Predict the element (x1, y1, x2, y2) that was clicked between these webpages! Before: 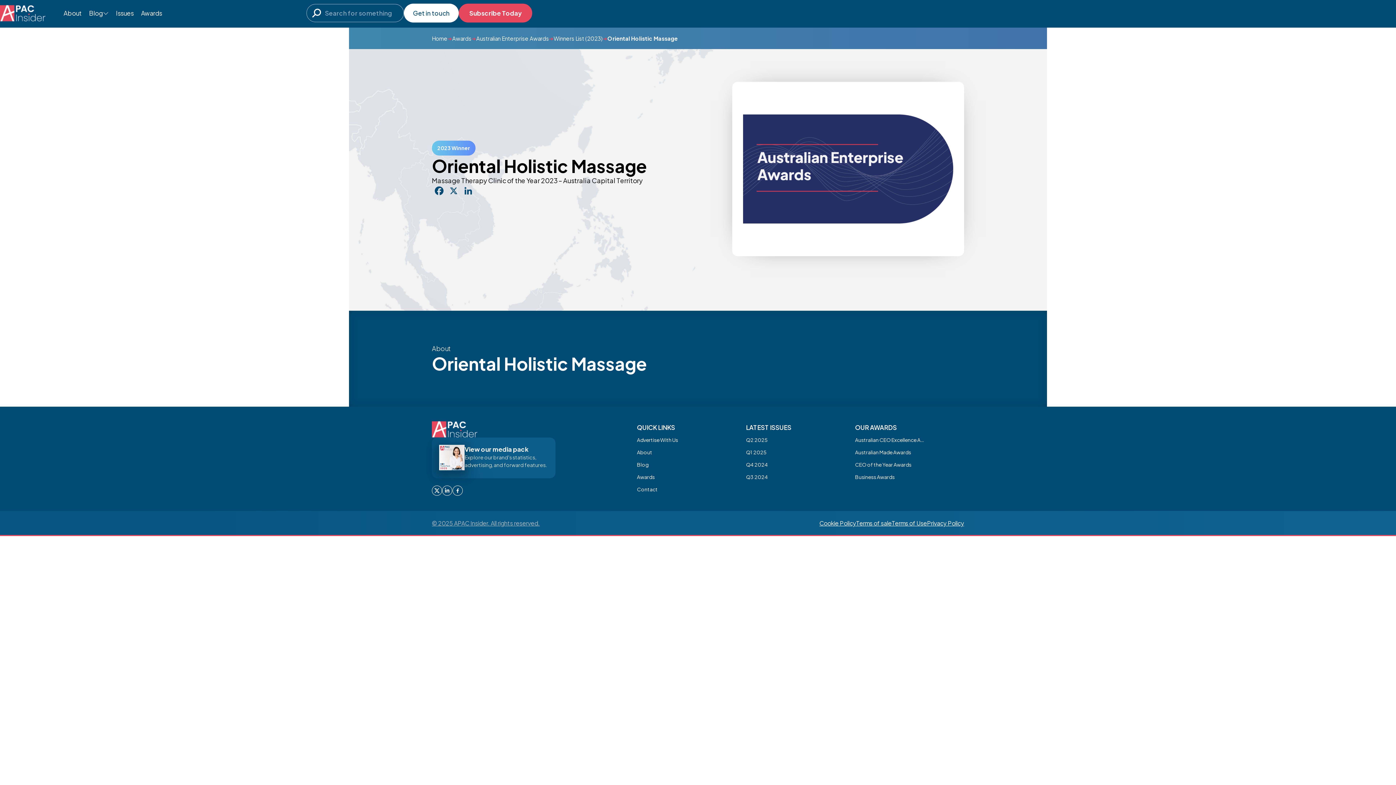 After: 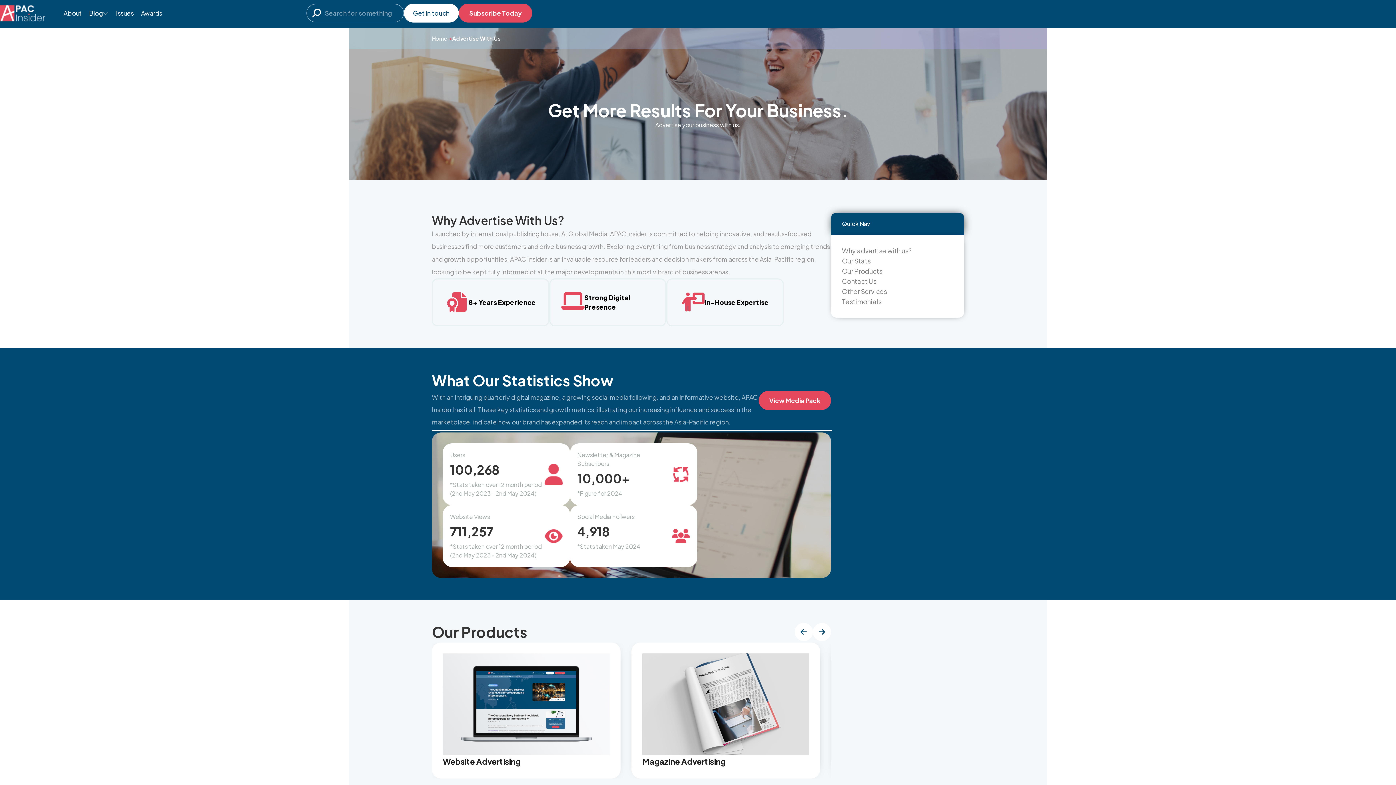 Action: bbox: (637, 436, 678, 443) label: Advertise With Us